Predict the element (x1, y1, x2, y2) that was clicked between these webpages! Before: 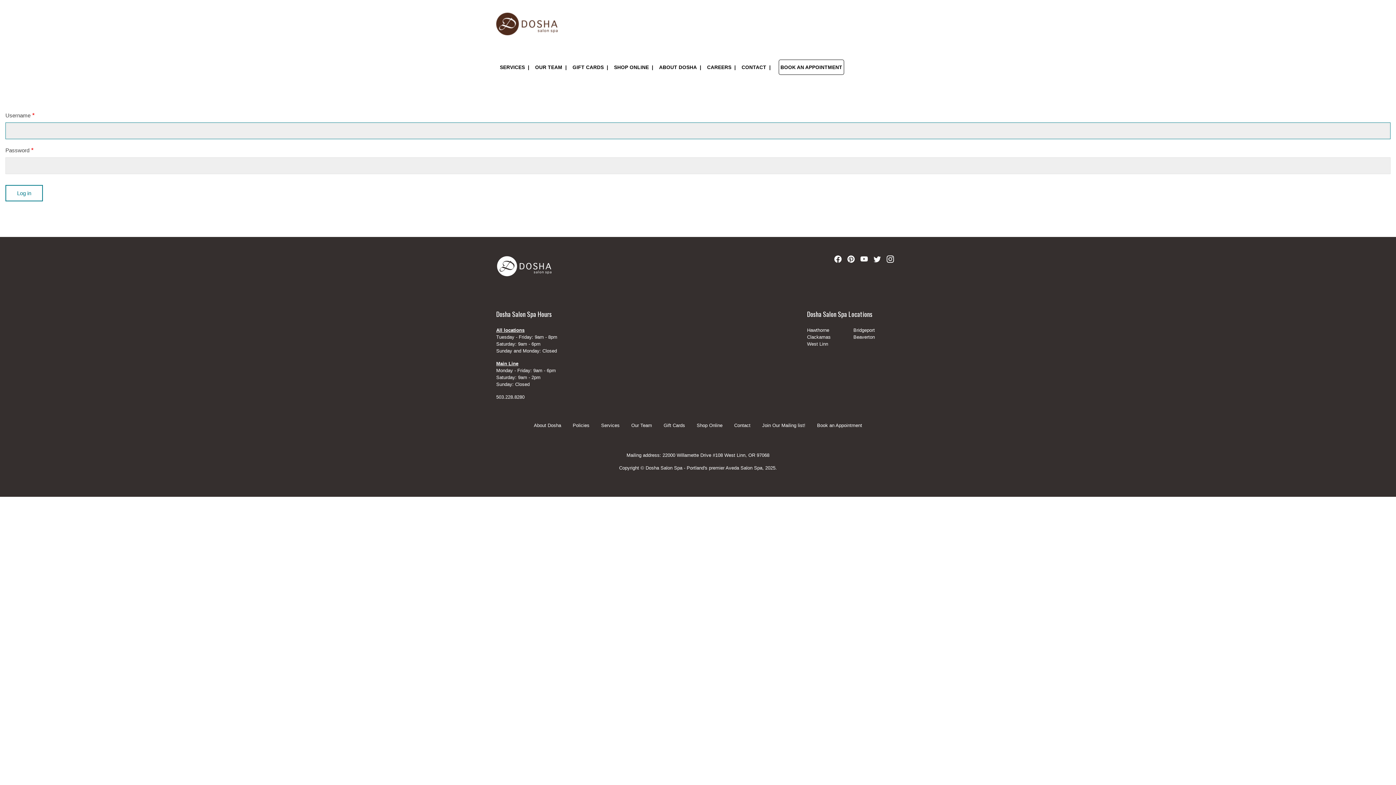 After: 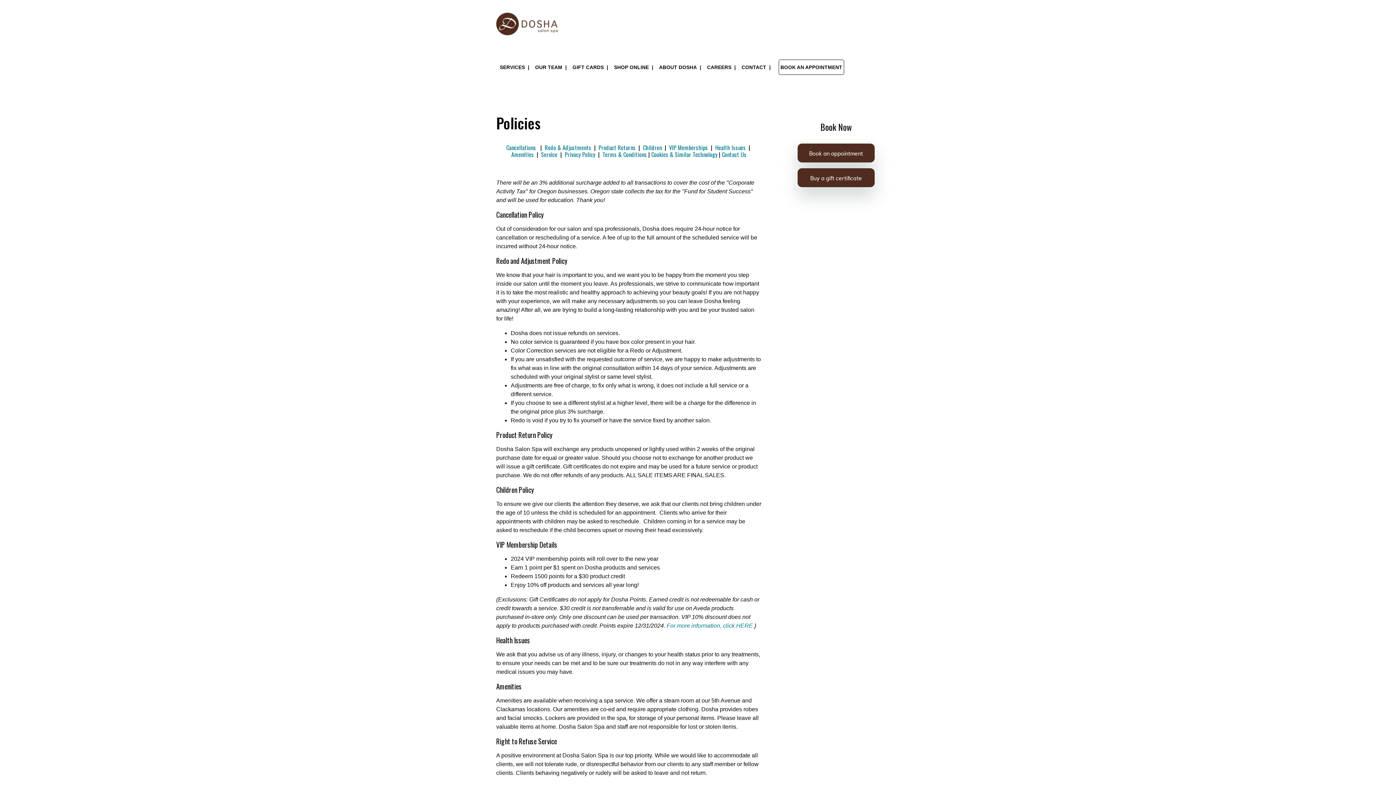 Action: bbox: (572, 423, 589, 428) label: Policies